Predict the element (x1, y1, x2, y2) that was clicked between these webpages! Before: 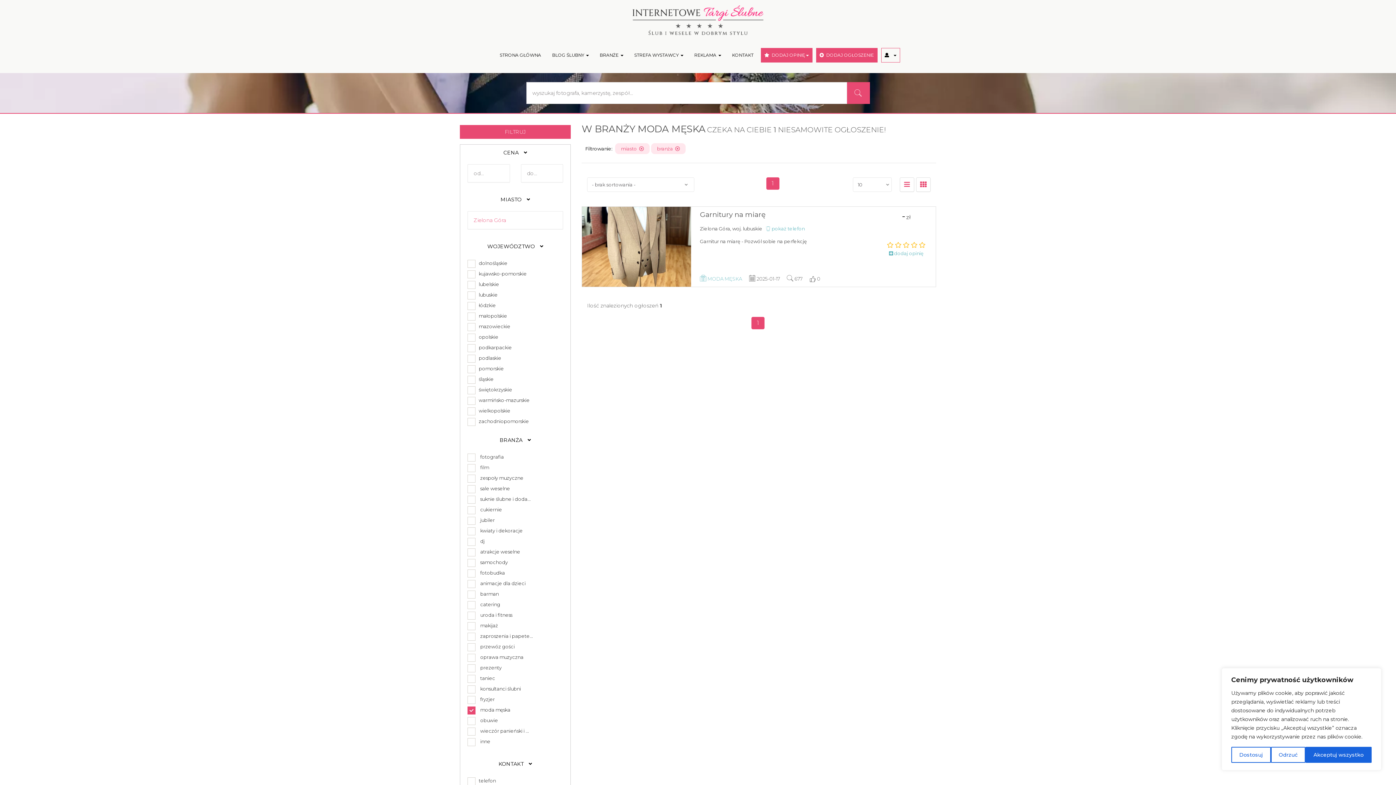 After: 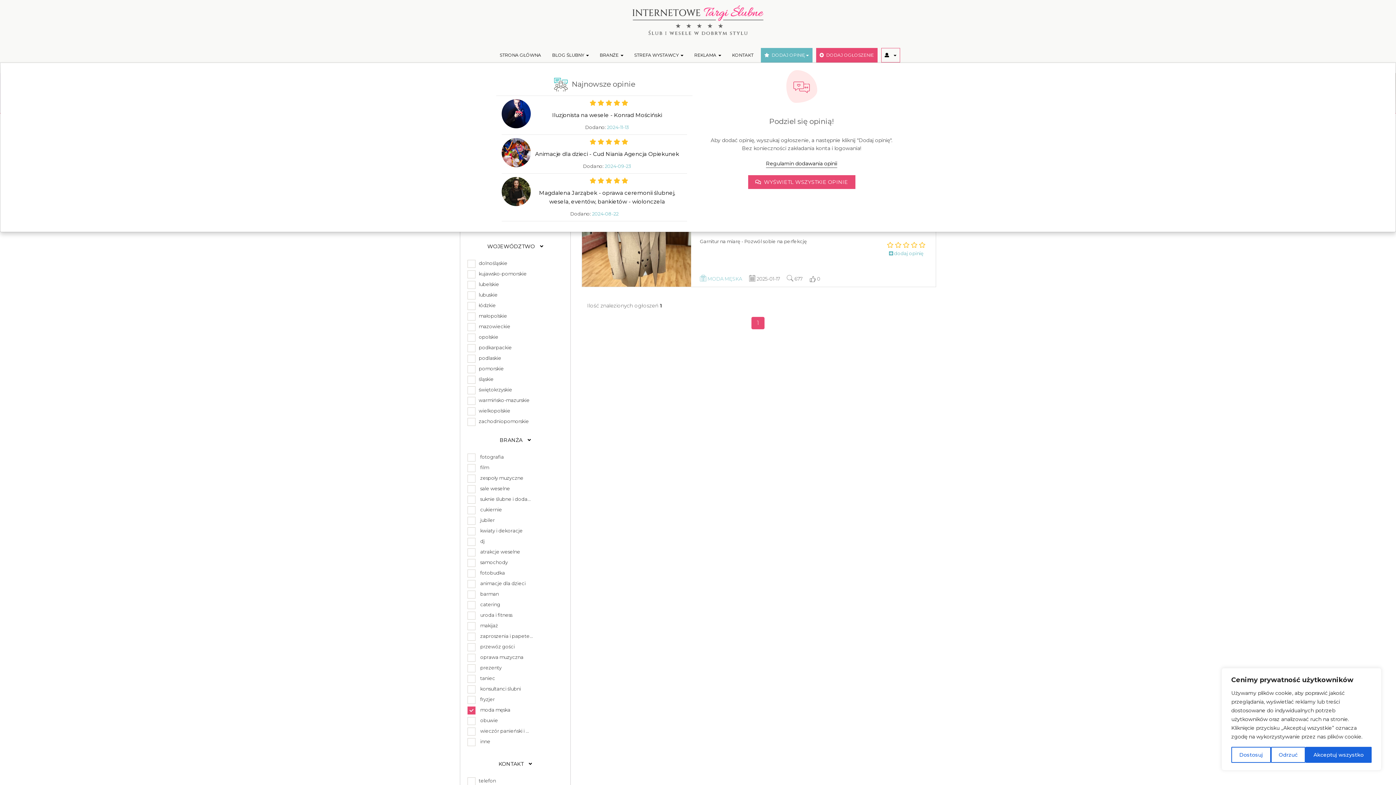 Action: bbox: (760, 48, 812, 62) label:   DODAJ OPINIĘ